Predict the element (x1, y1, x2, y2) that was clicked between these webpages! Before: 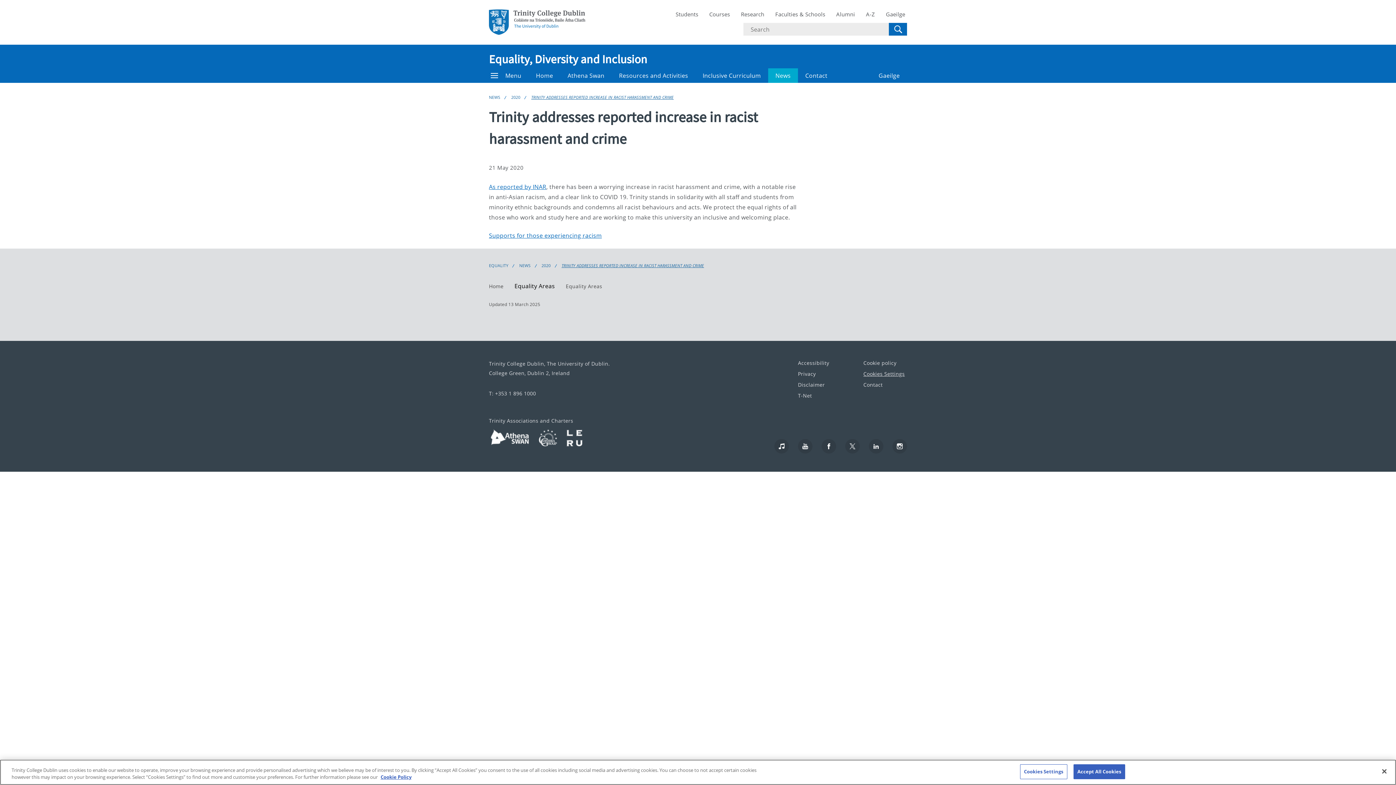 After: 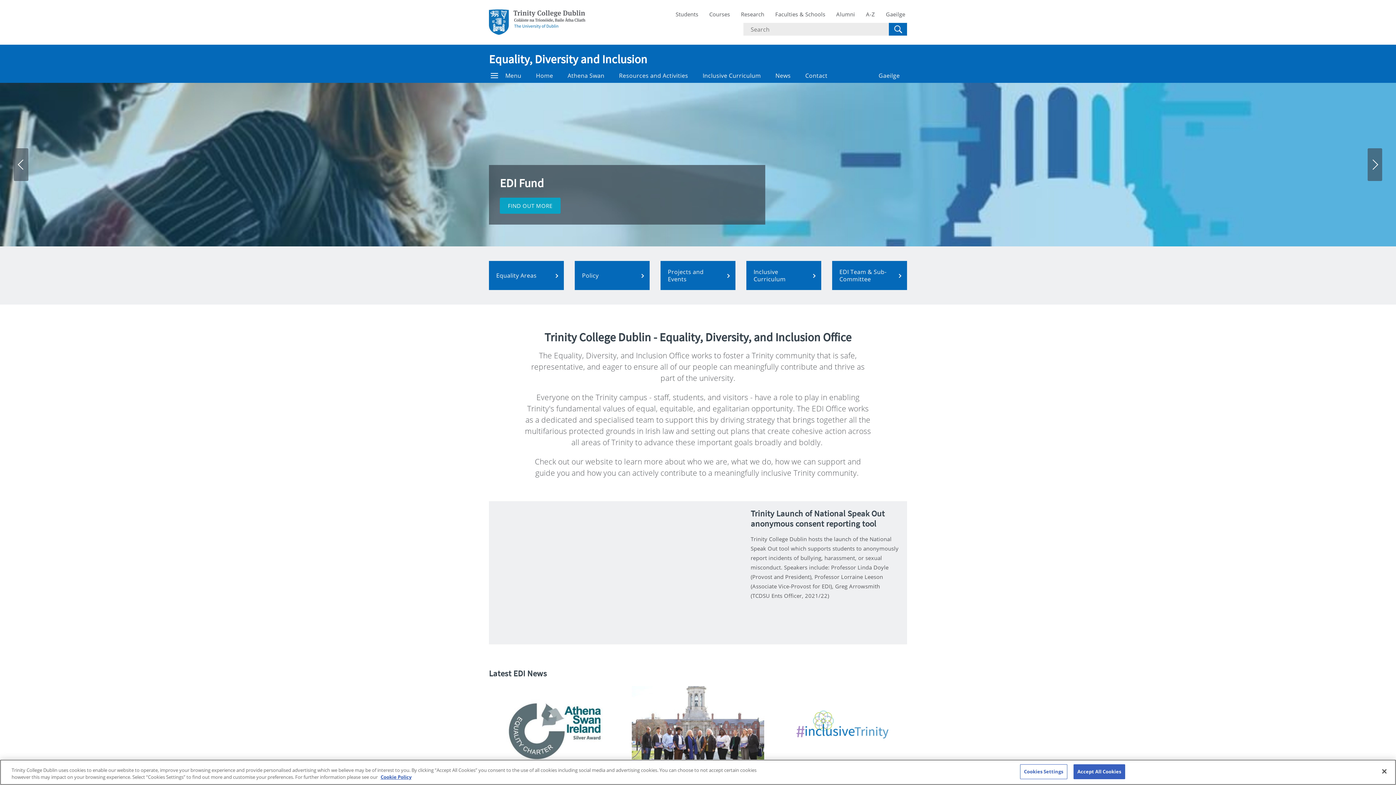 Action: label: Home bbox: (528, 68, 560, 82)